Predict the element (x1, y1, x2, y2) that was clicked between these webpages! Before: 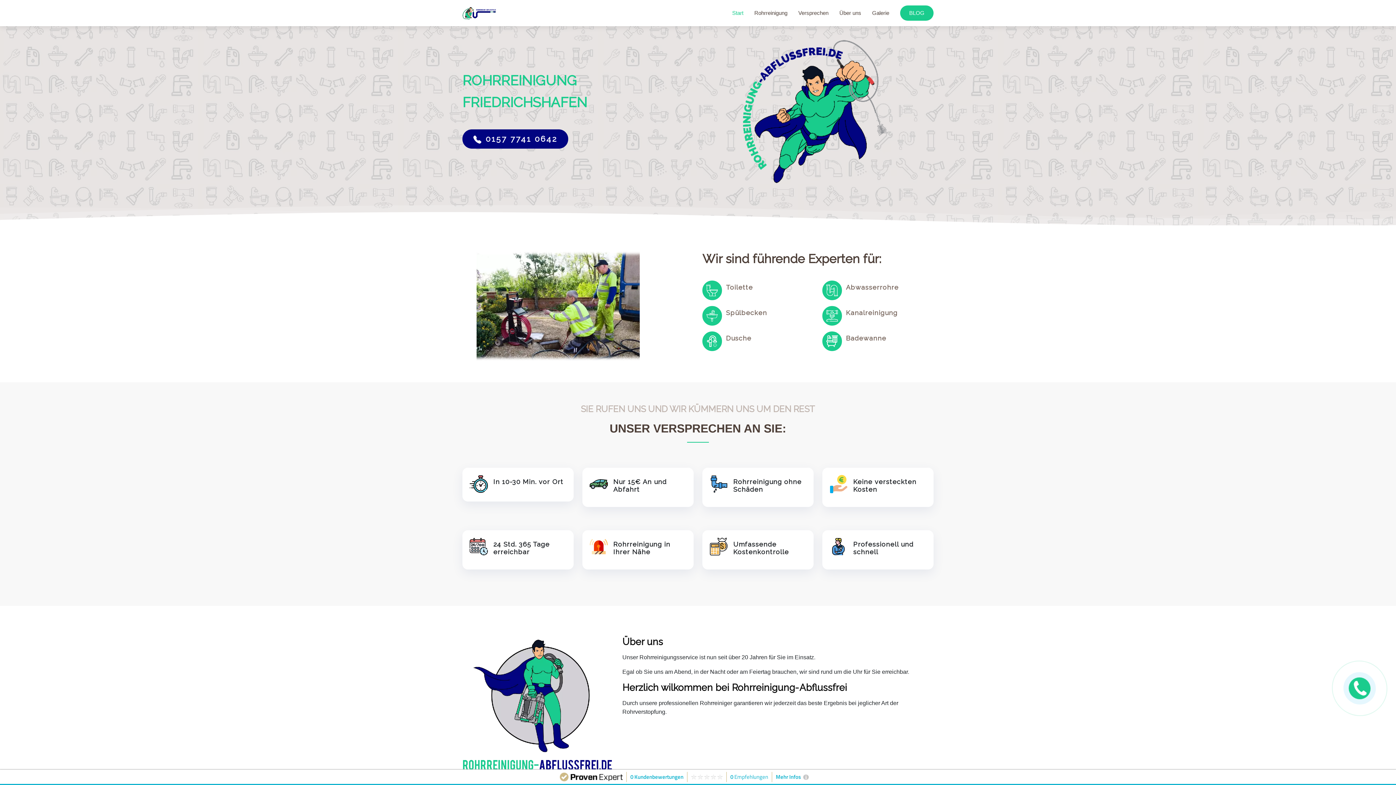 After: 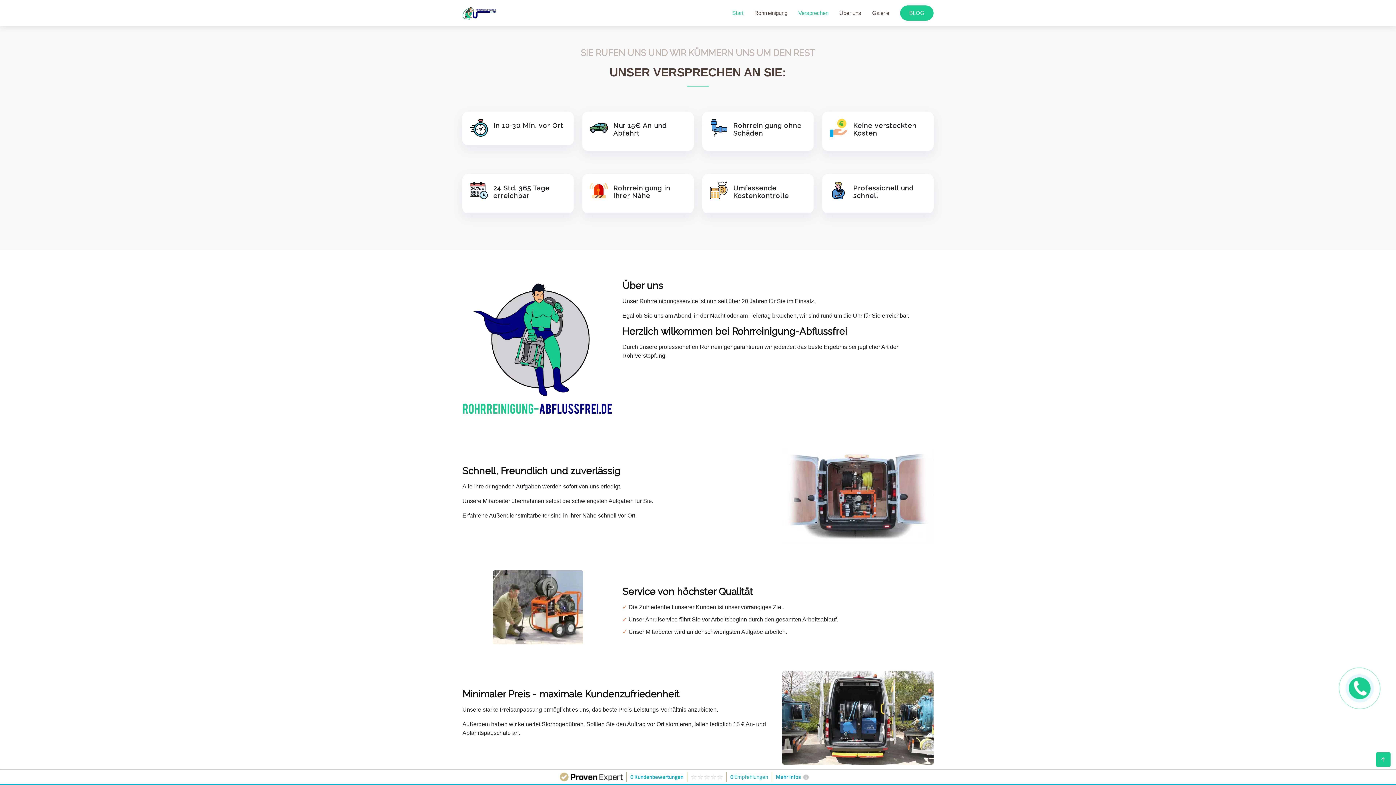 Action: bbox: (787, 5, 828, 20) label: Versprechen